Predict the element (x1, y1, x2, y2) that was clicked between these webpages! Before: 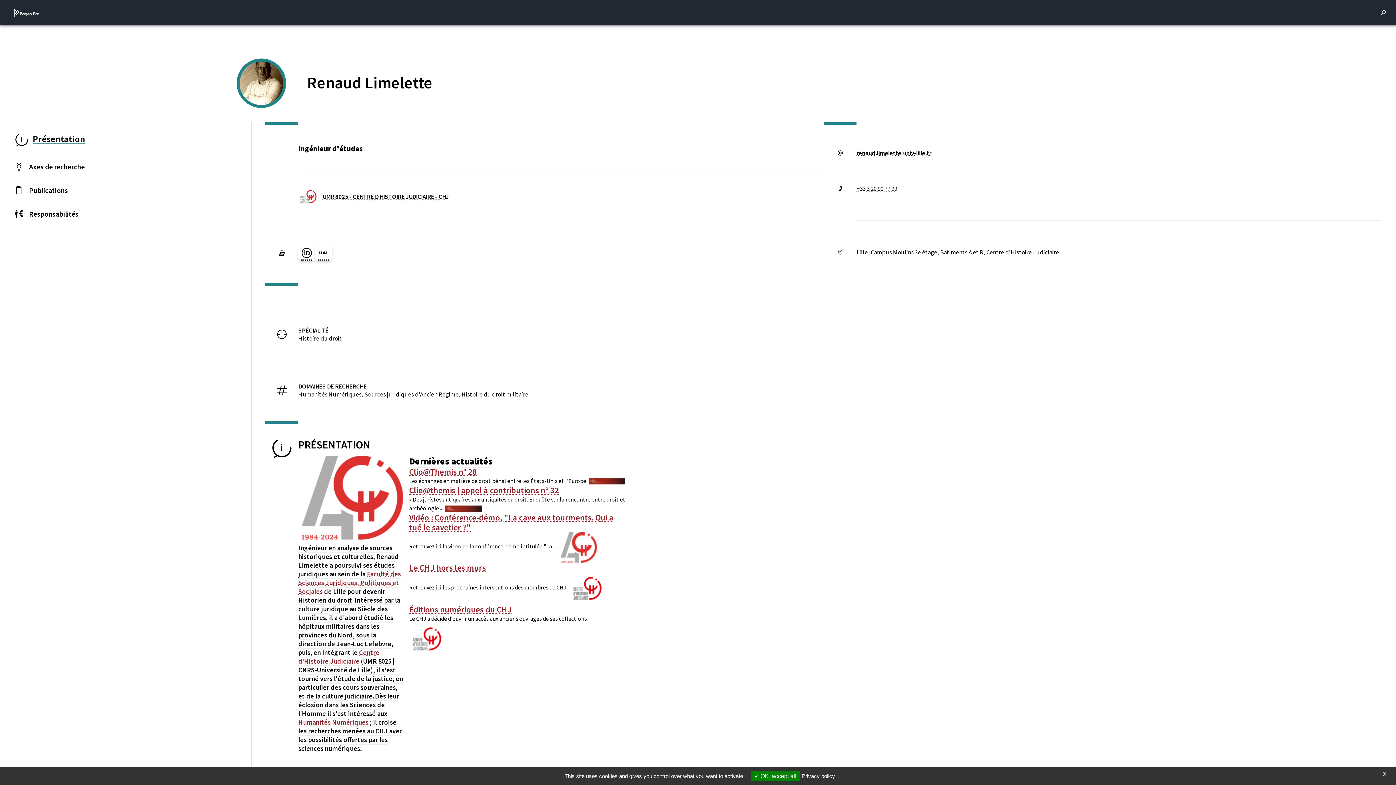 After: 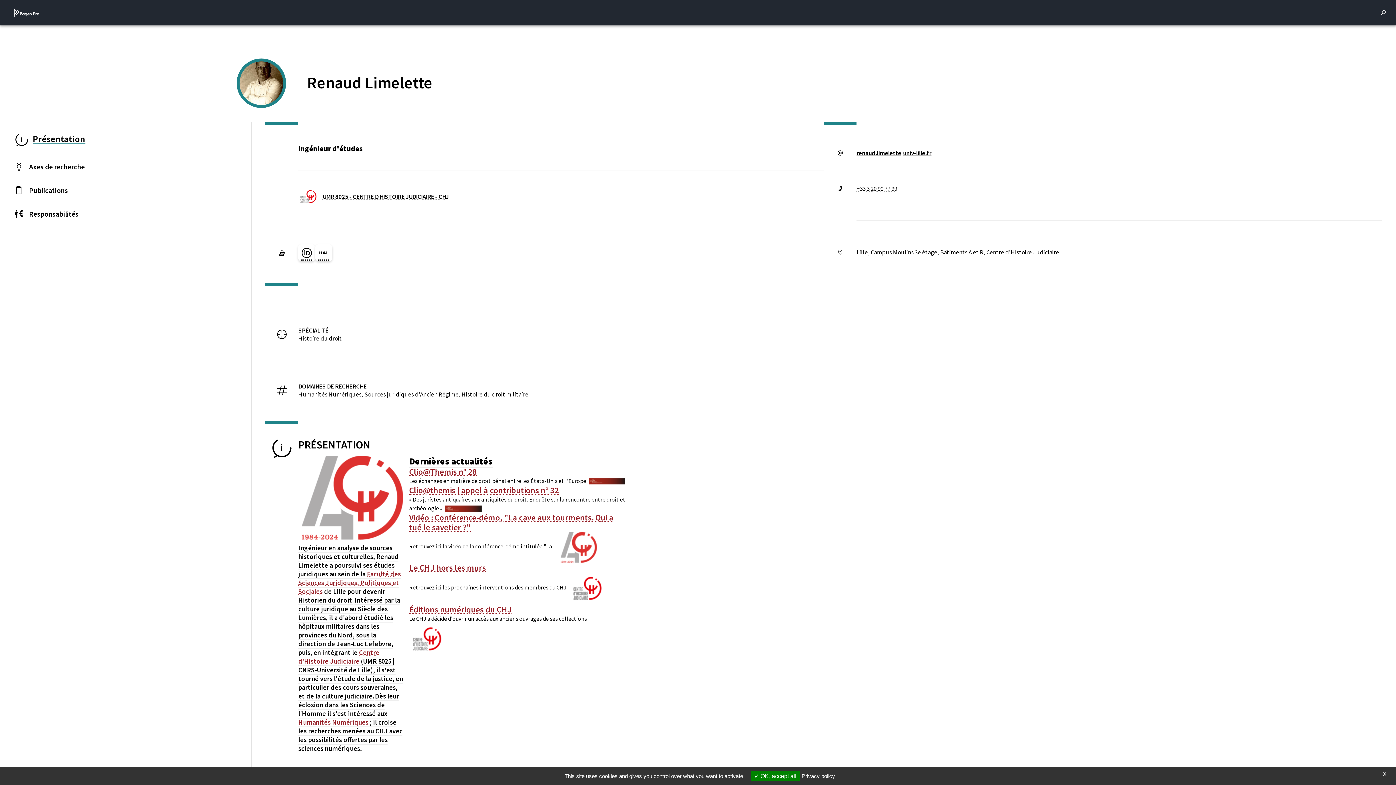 Action: bbox: (856, 149, 931, 157) label: renaud.limeletteuniv-lille.fr